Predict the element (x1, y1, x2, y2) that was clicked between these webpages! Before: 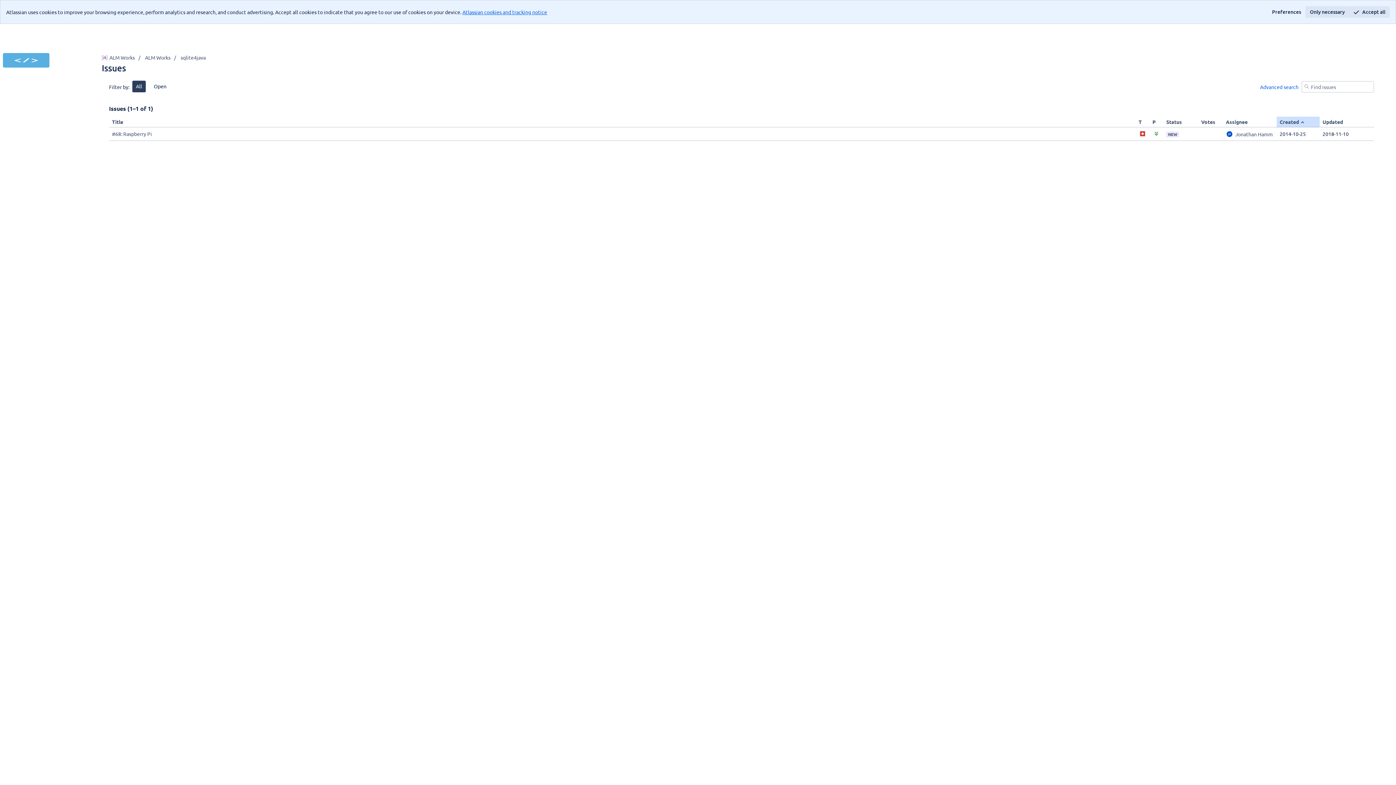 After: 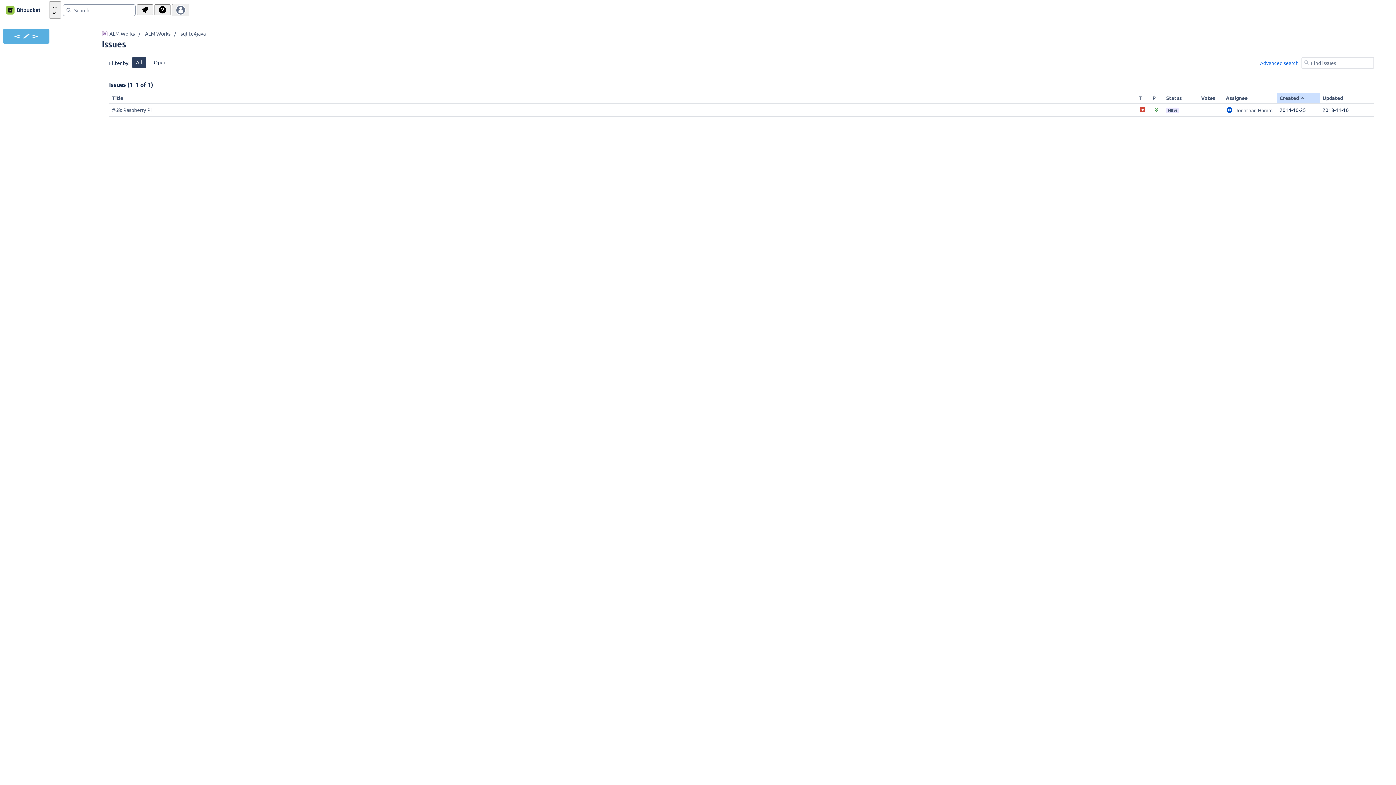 Action: label: Accept all bbox: (1349, 6, 1390, 17)